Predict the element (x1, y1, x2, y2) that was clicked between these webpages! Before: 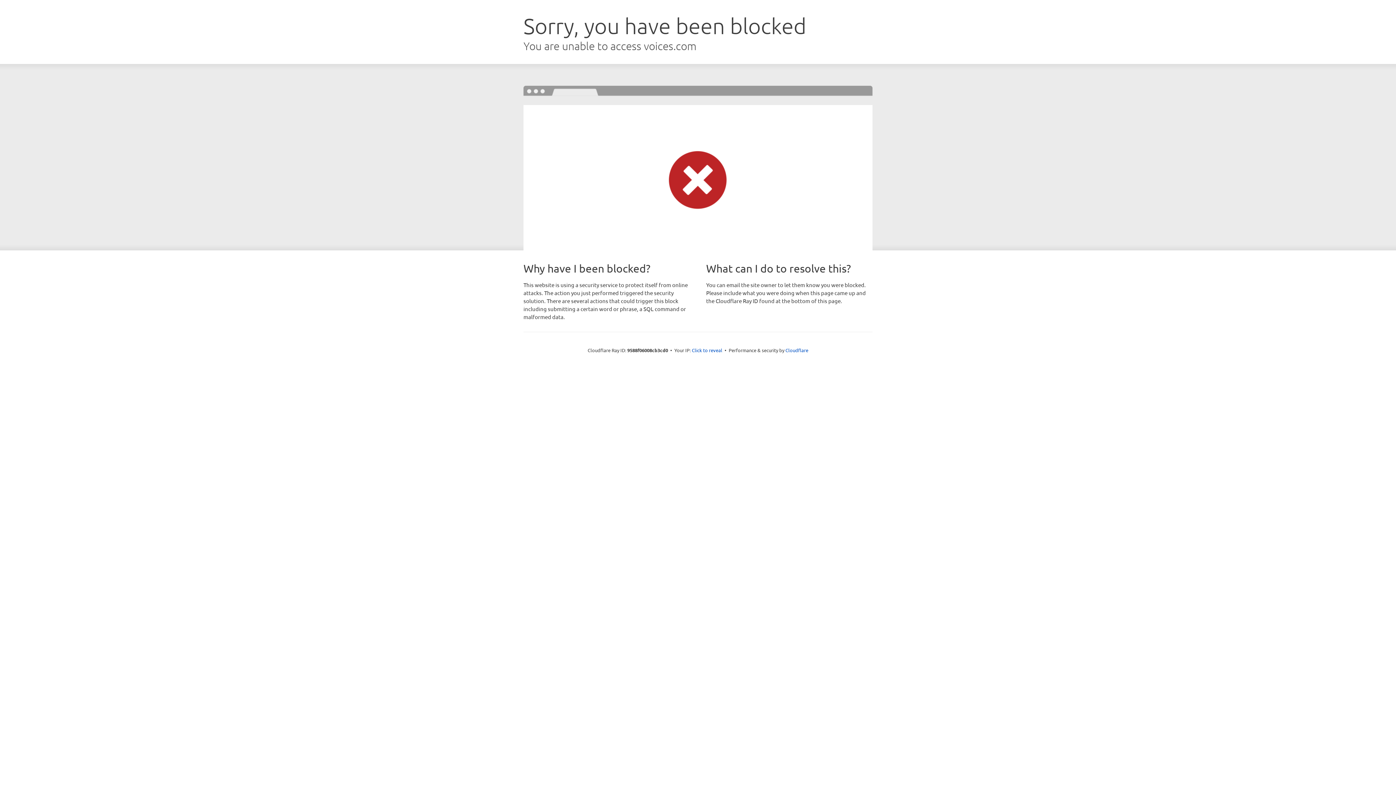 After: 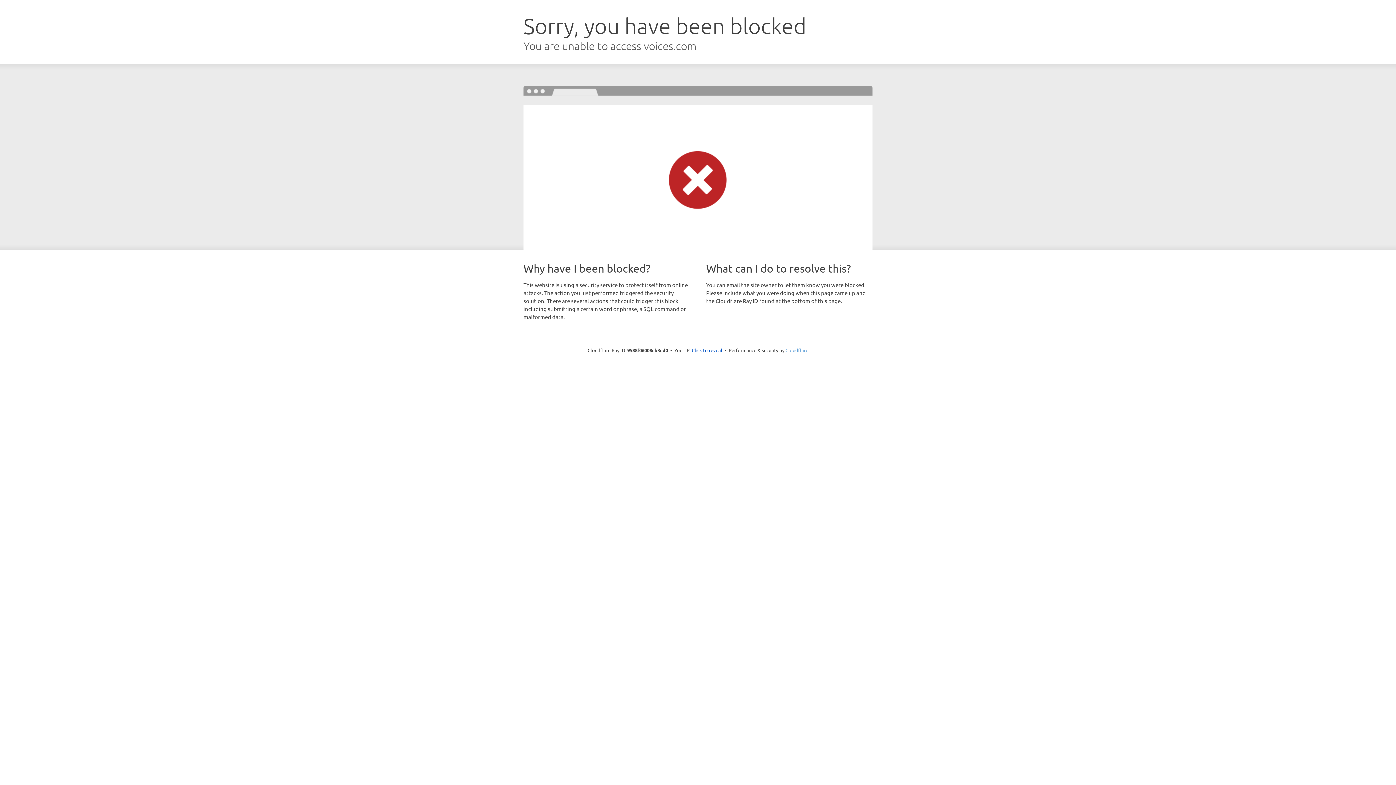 Action: bbox: (785, 347, 808, 353) label: Cloudflare